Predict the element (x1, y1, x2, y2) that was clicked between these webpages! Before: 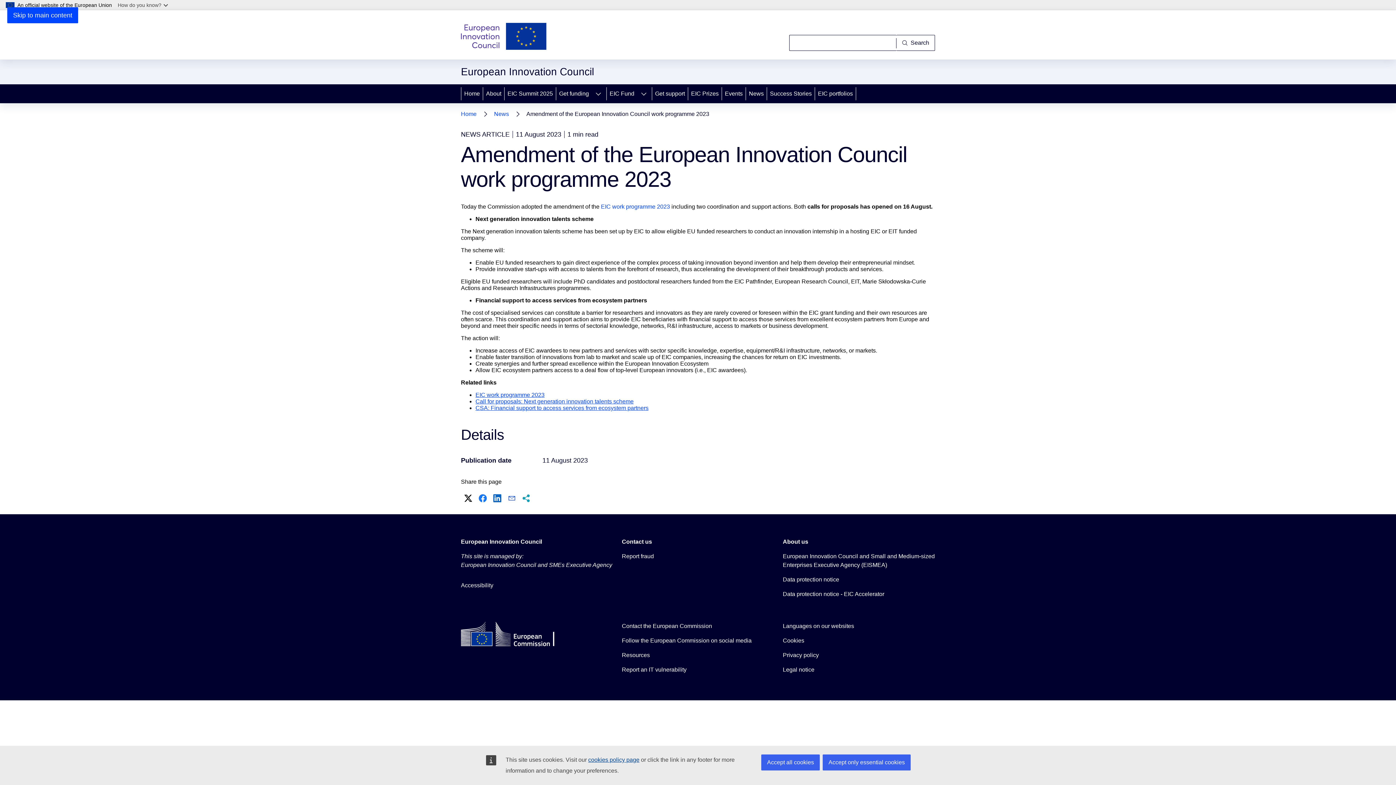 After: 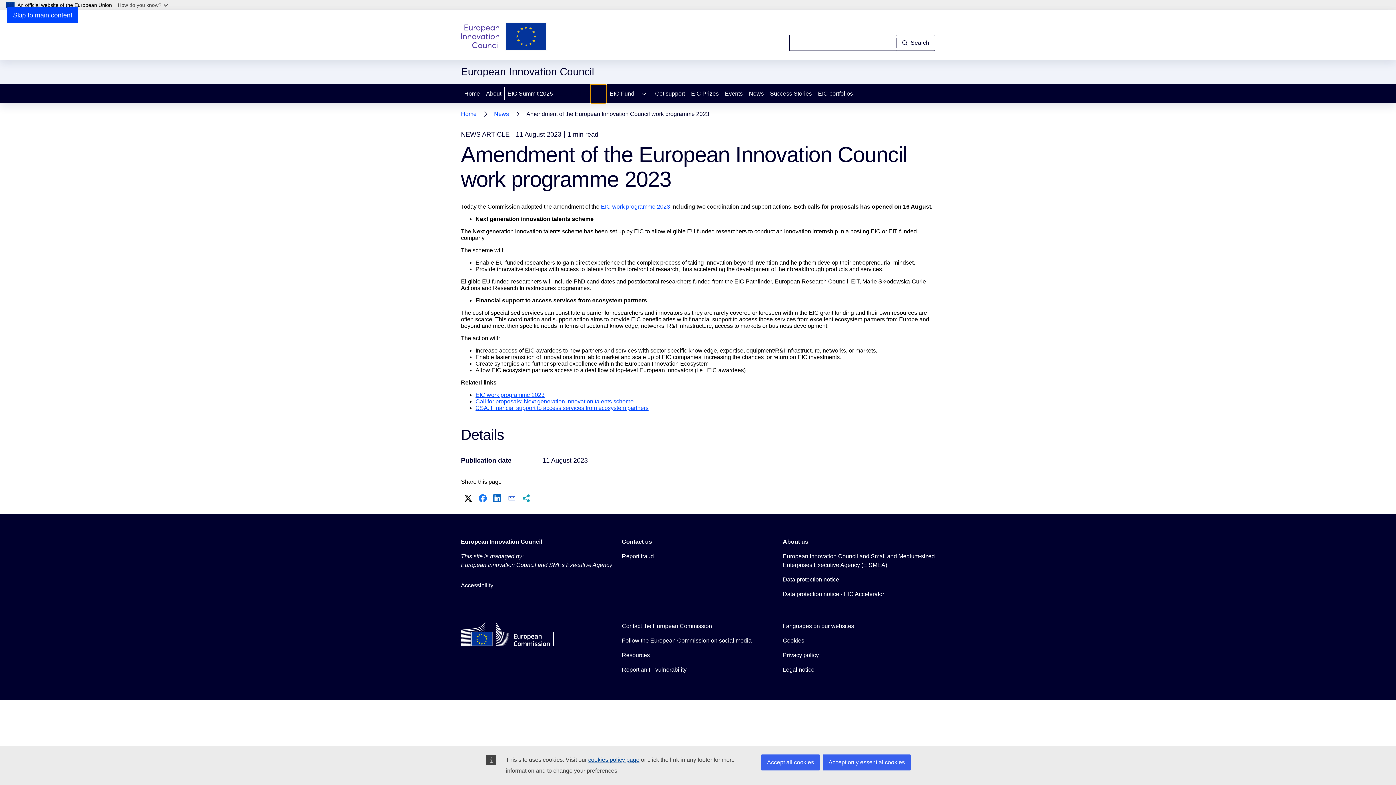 Action: bbox: (590, 84, 606, 103) label: Access item's children